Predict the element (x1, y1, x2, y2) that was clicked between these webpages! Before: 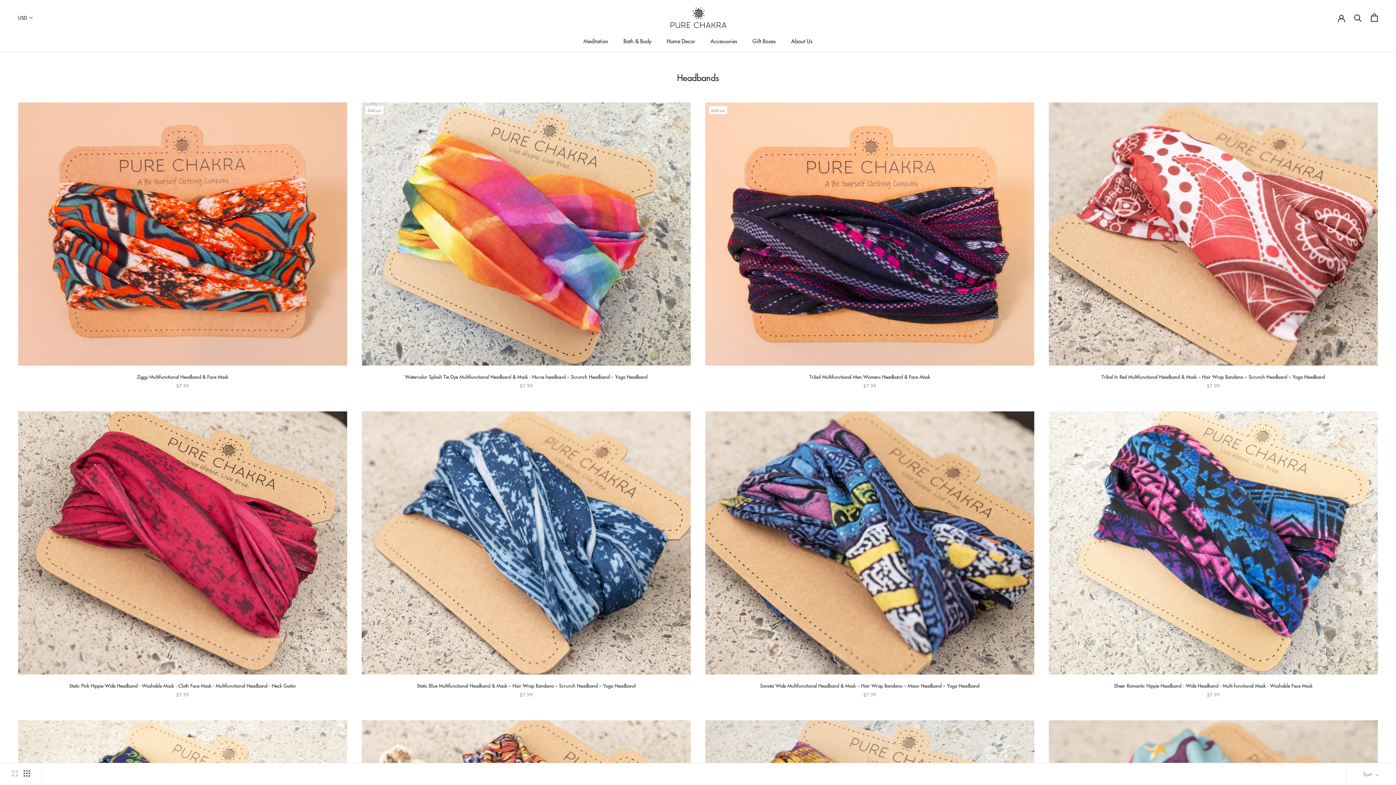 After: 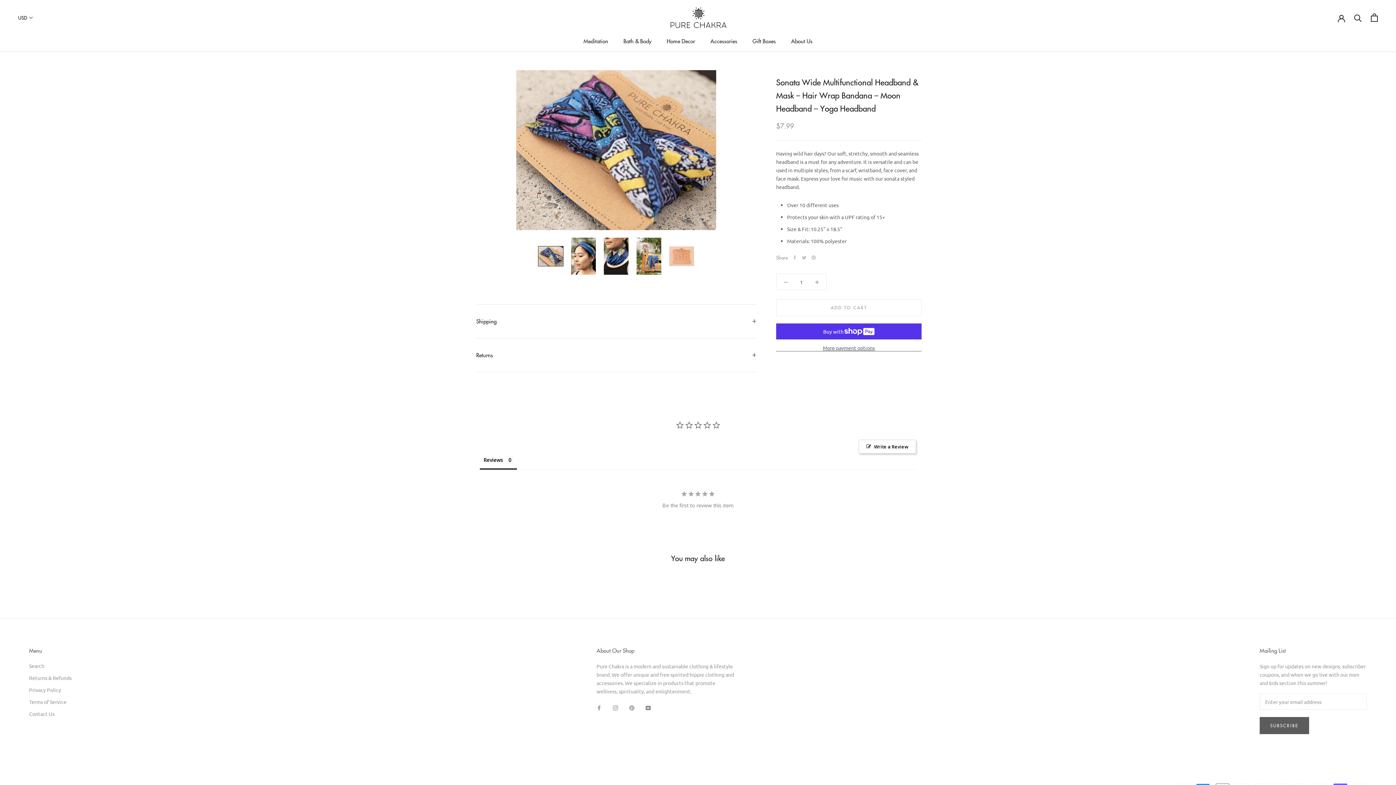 Action: label: Sonata Wide Multifunctional Headband & Mask – Hair Wrap Bandana – Moon Headband – Yoga Headband bbox: (760, 682, 979, 689)